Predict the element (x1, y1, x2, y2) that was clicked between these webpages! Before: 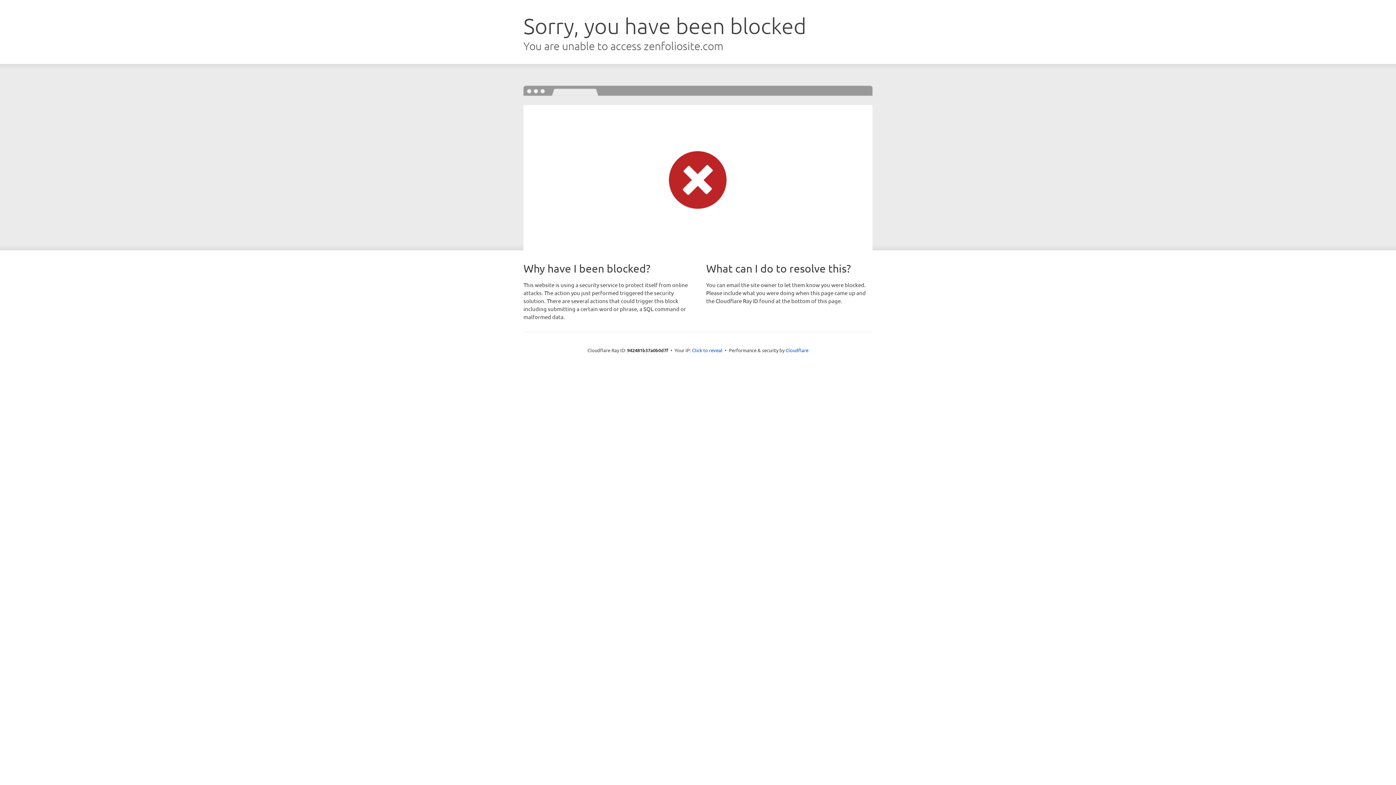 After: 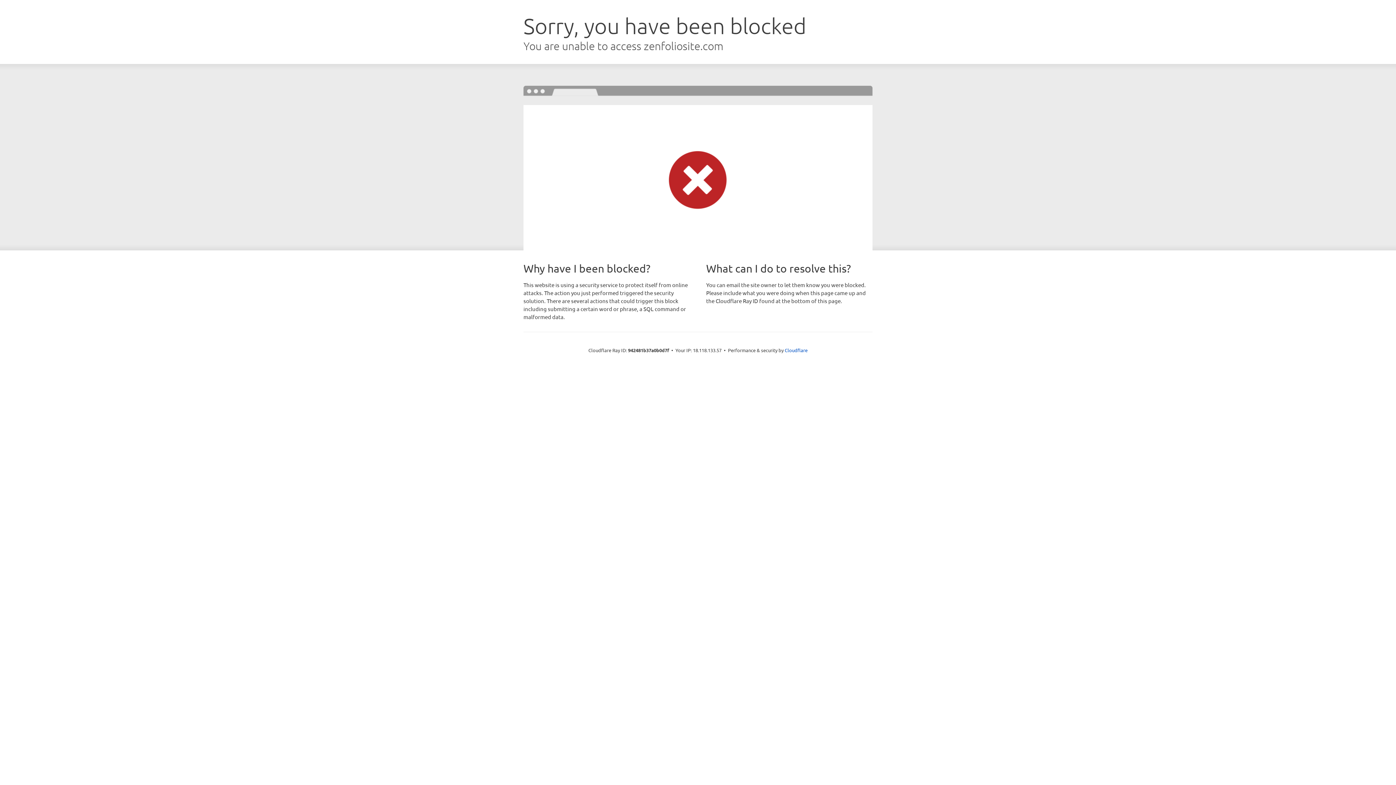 Action: bbox: (692, 346, 722, 353) label: Click to reveal